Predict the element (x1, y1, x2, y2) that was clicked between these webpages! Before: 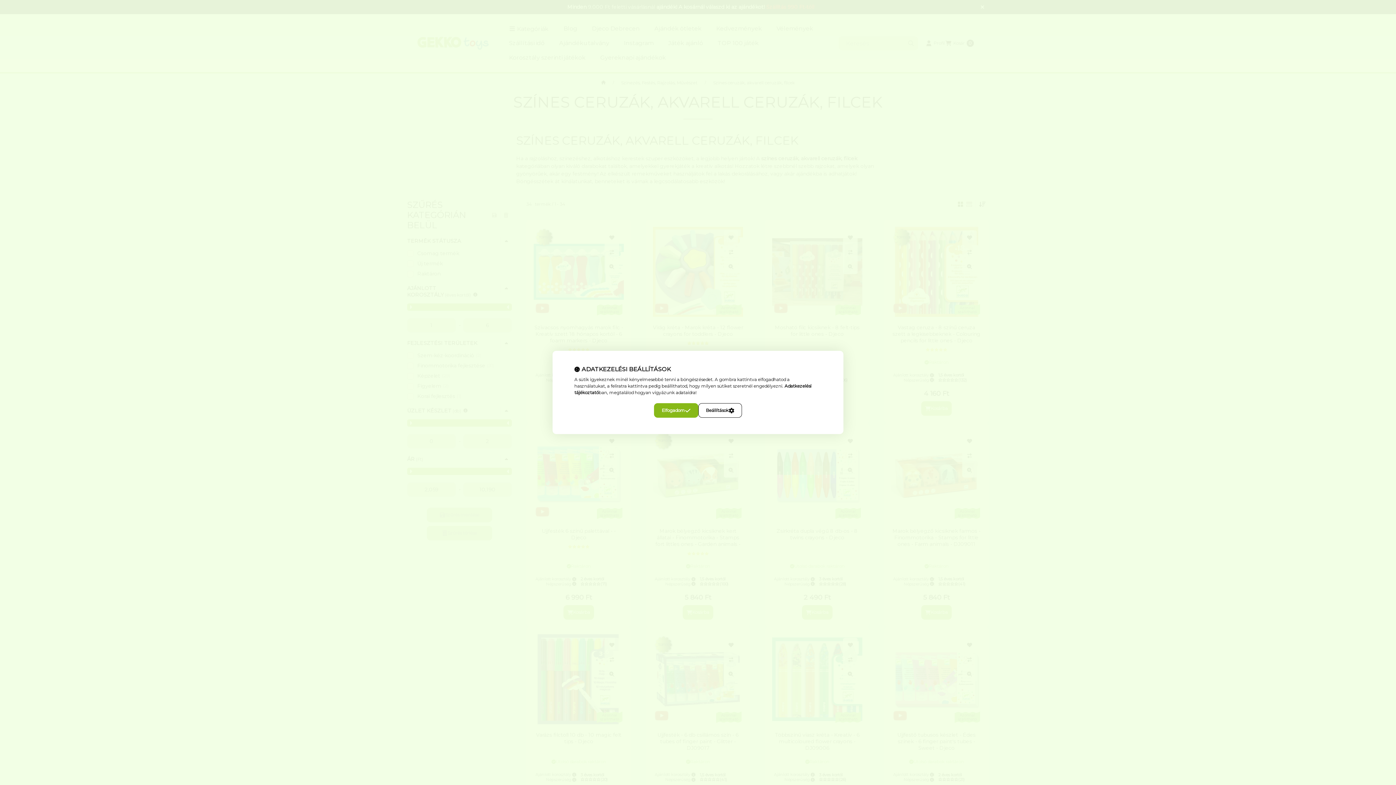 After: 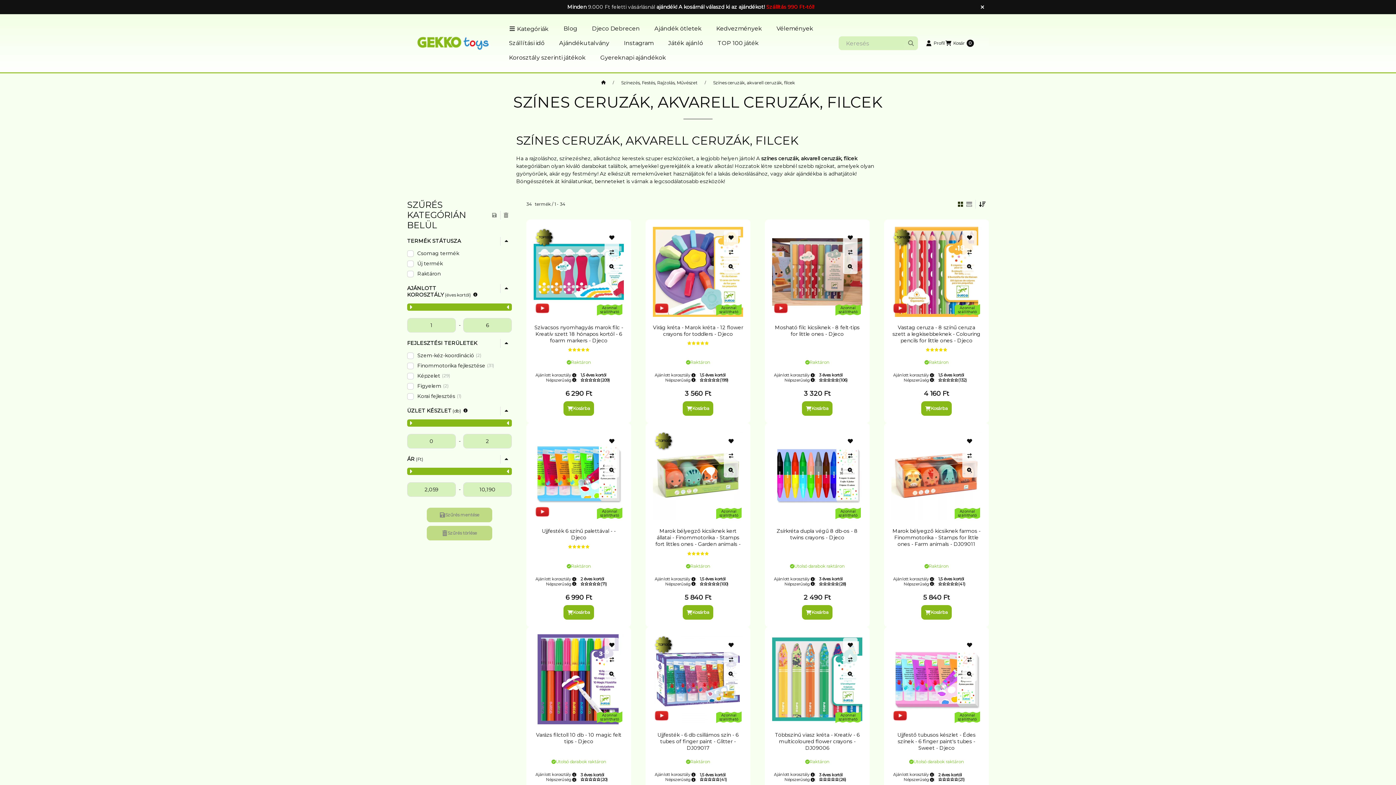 Action: bbox: (654, 403, 698, 418) label: Elfogadom